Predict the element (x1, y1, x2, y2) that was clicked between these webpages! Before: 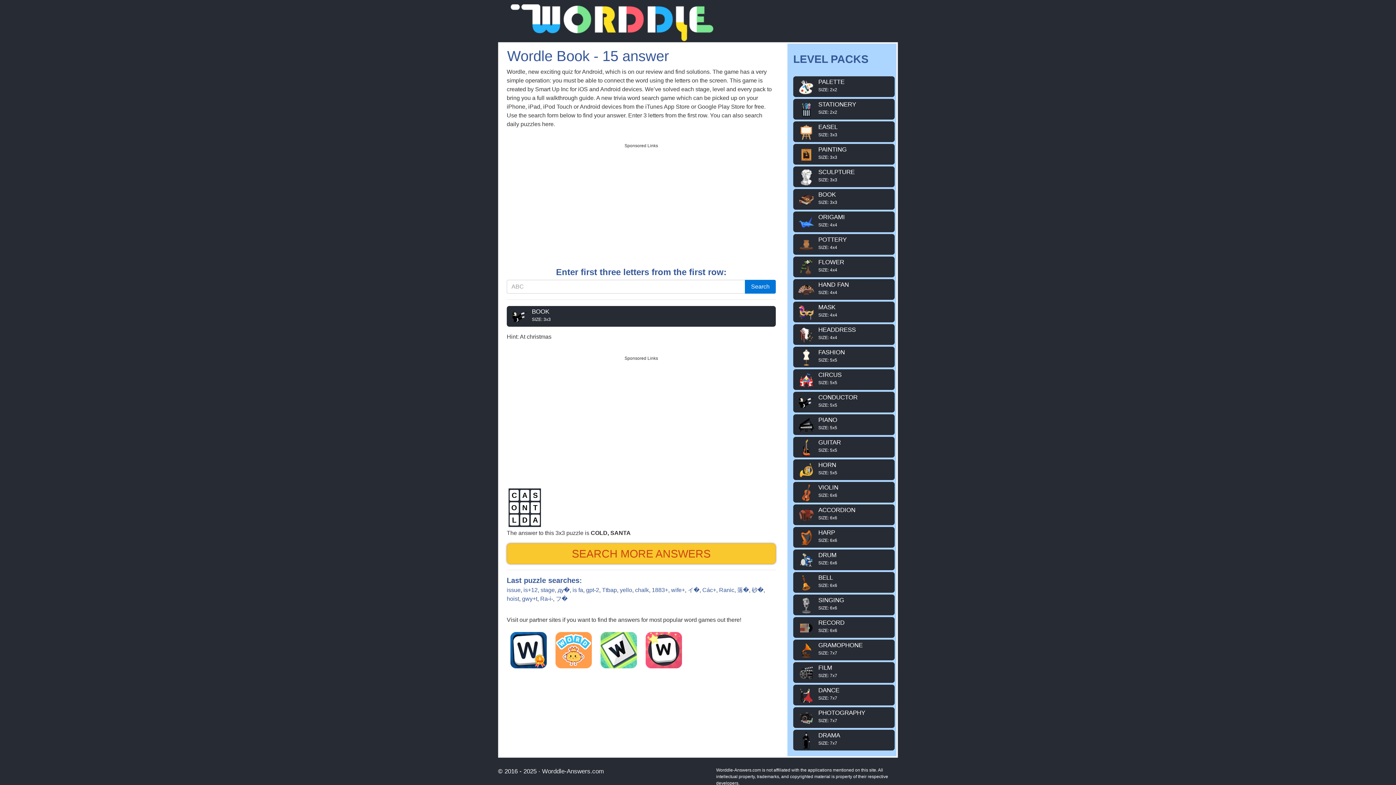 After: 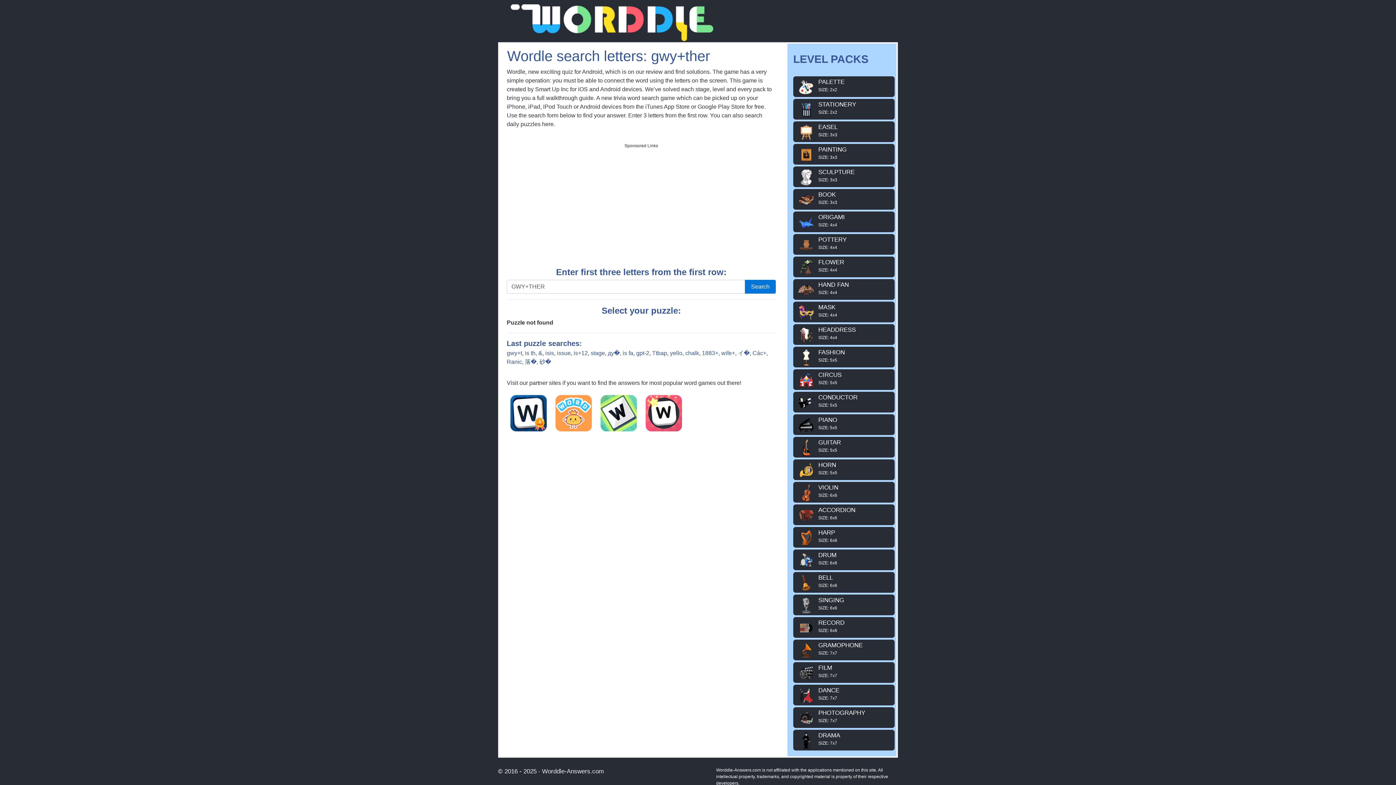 Action: bbox: (522, 596, 537, 602) label: gwy+t